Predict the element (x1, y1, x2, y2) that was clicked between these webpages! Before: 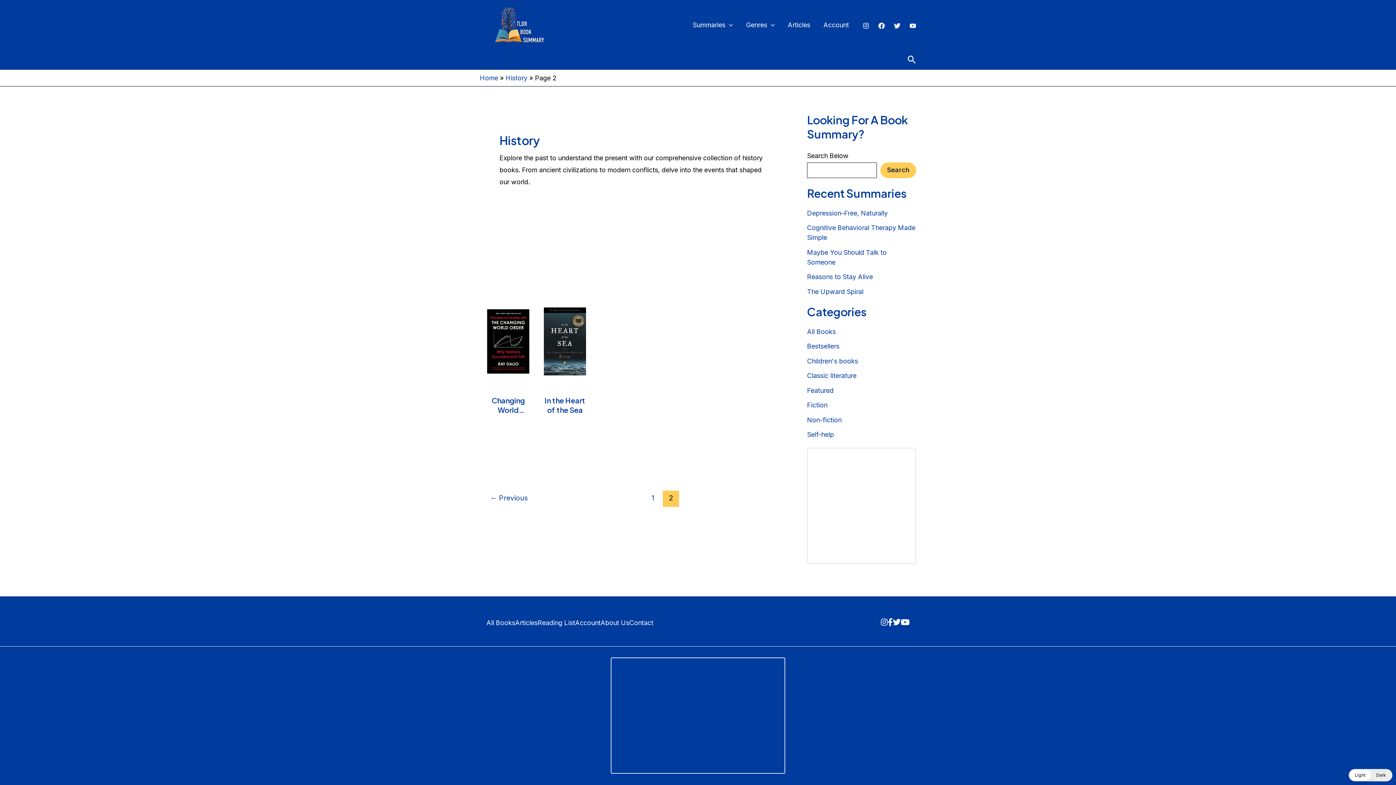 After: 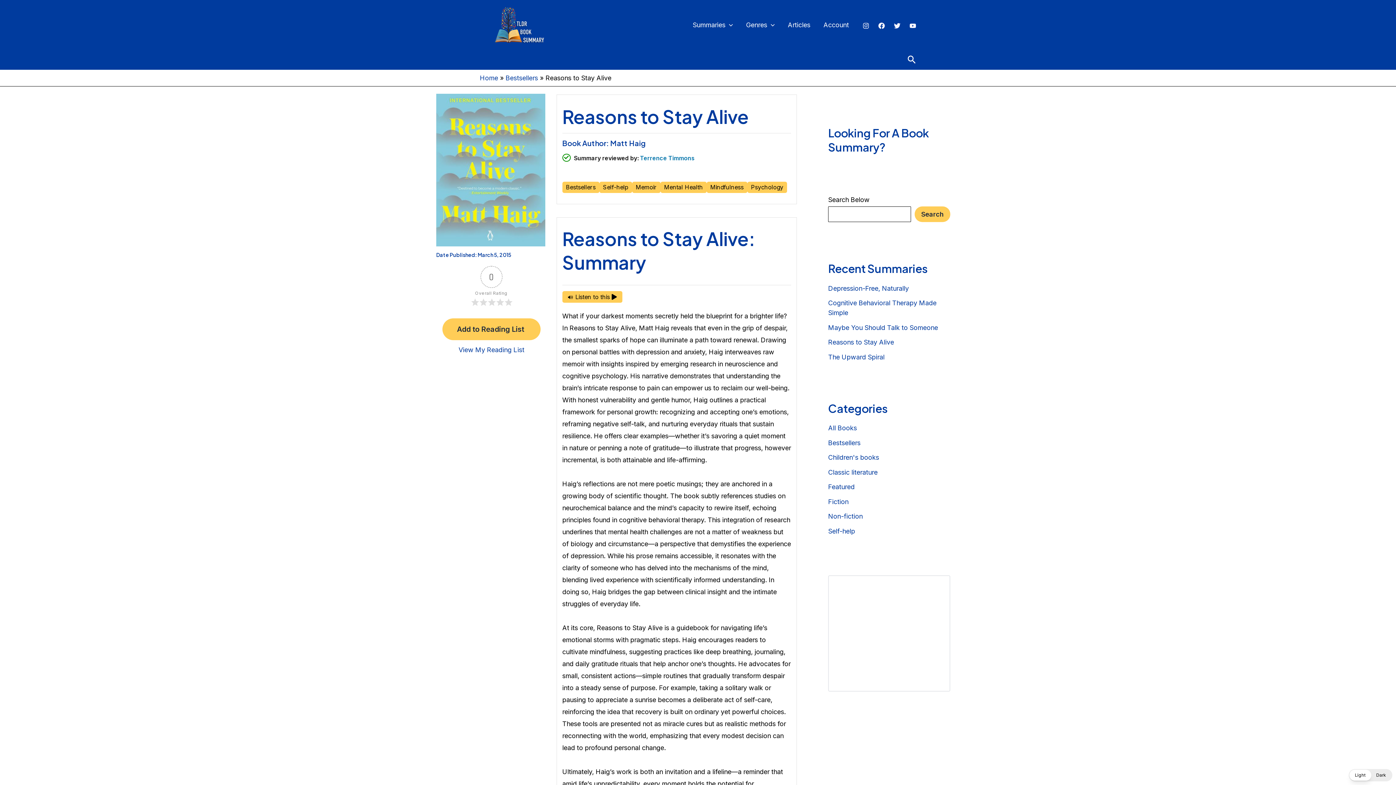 Action: label: Reasons to Stay Alive bbox: (807, 273, 873, 280)